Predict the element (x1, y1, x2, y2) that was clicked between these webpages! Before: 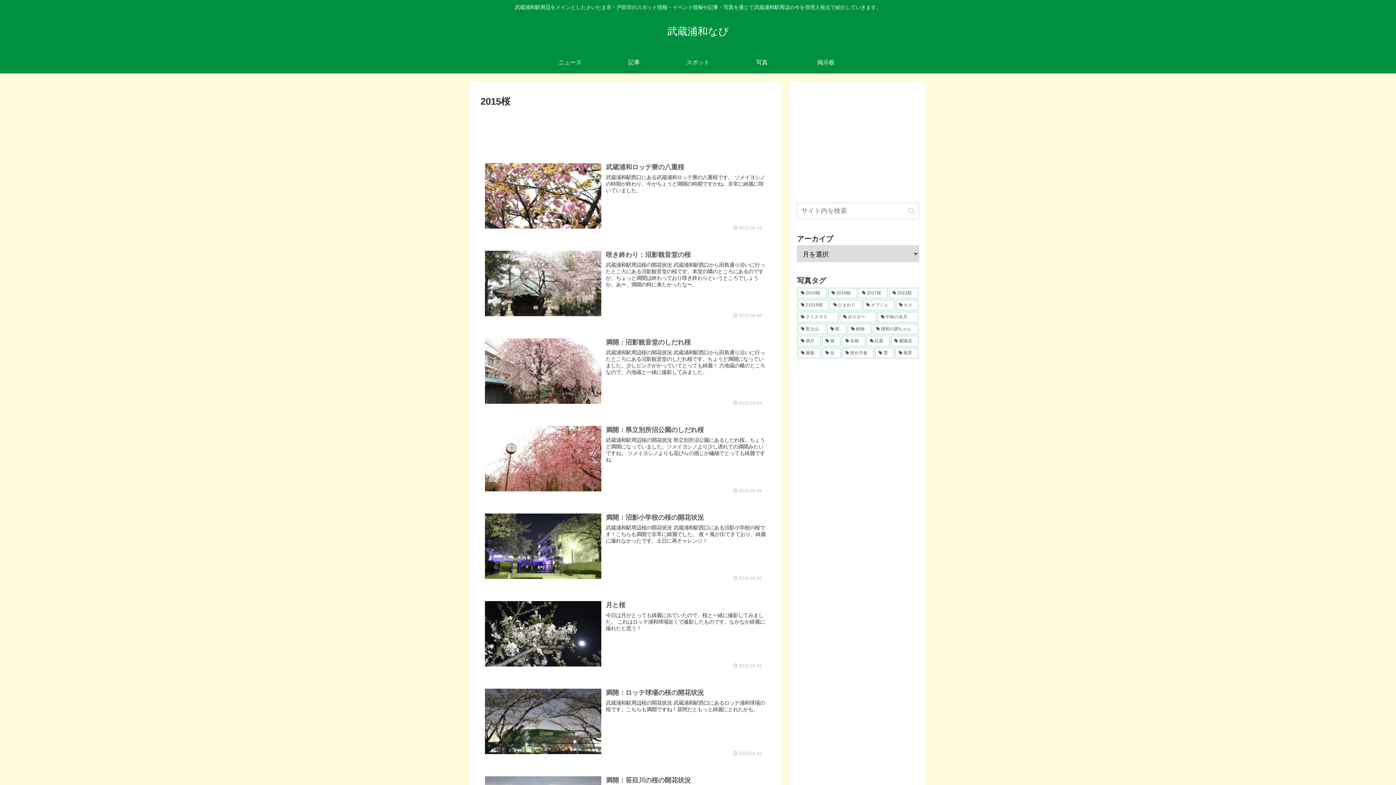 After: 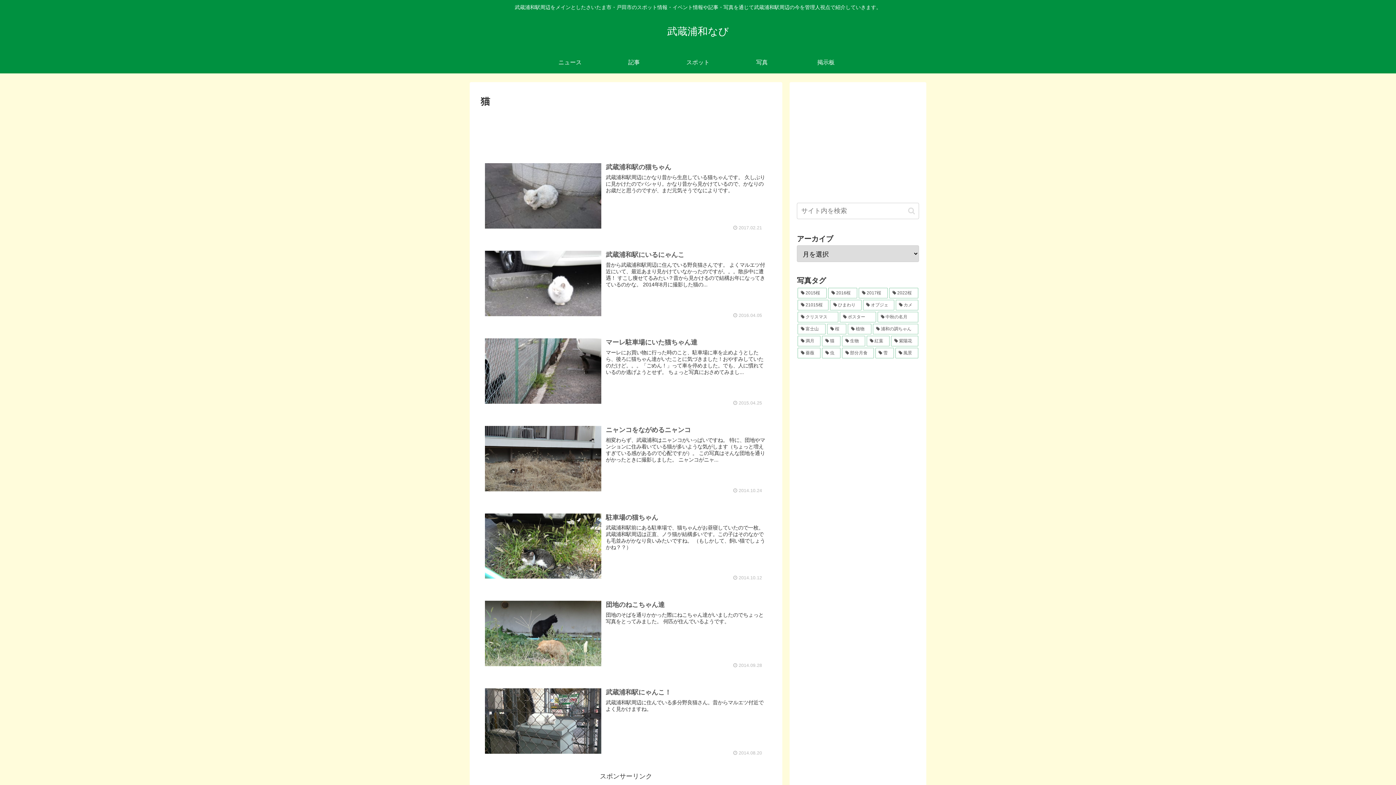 Action: label: 猫 (7個の項目) bbox: (822, 335, 840, 346)